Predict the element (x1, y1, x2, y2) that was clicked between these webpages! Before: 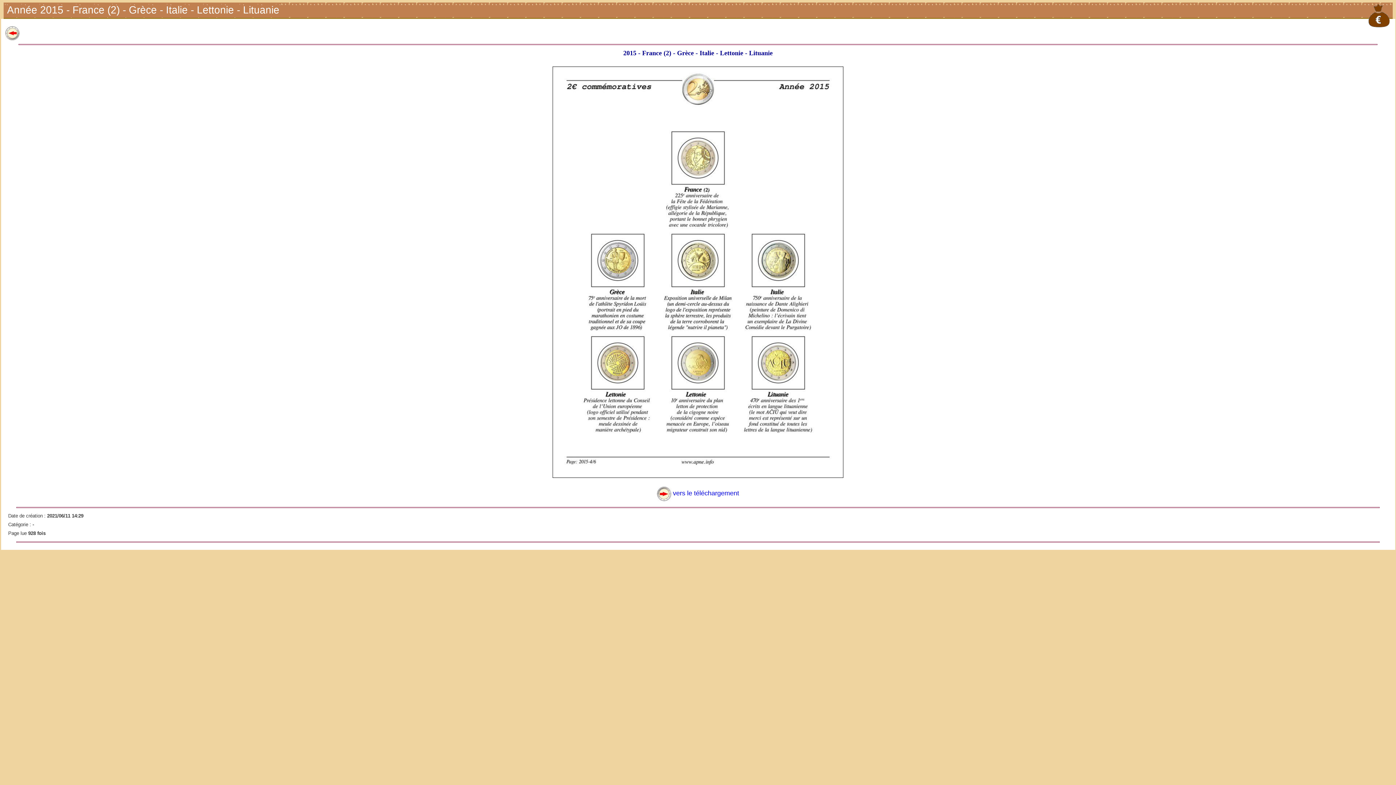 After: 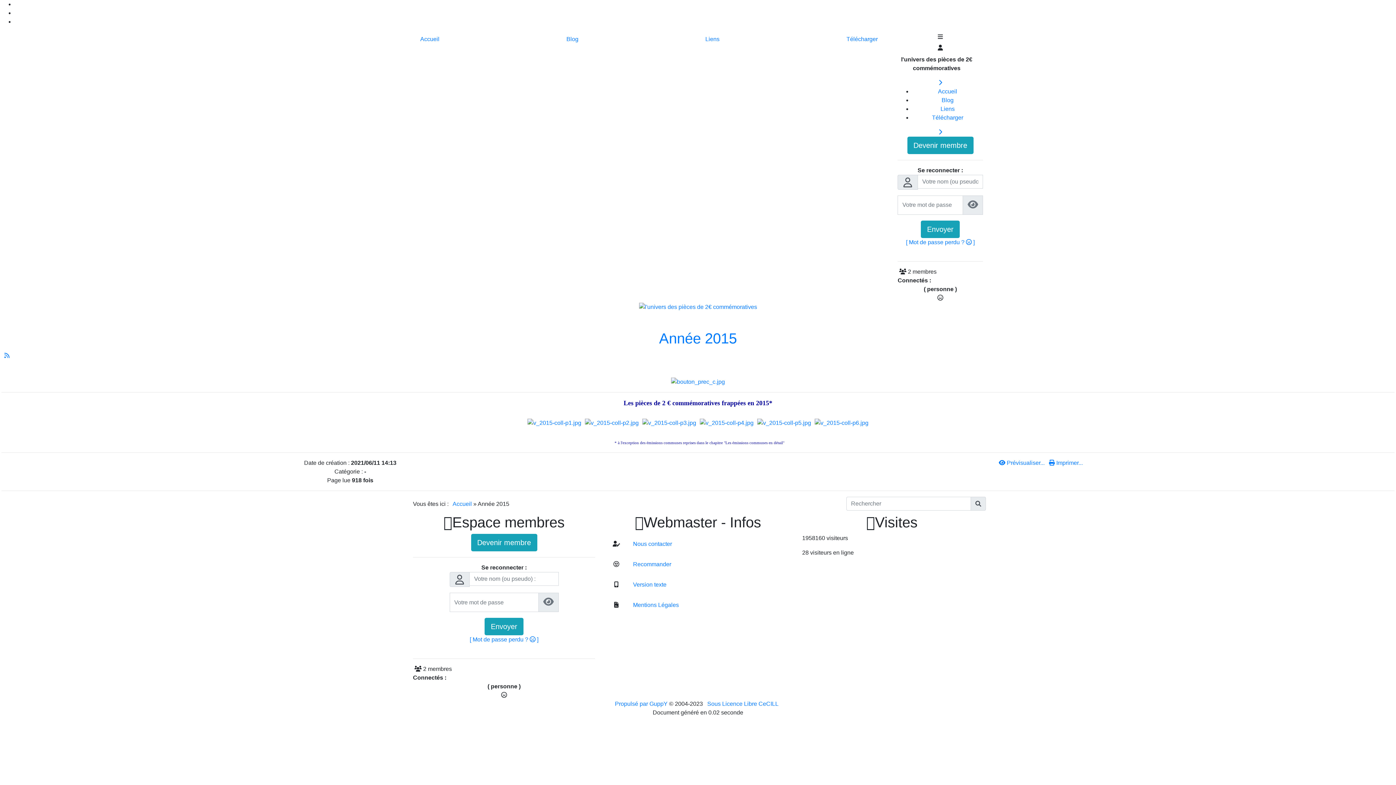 Action: bbox: (4, 29, 19, 35)